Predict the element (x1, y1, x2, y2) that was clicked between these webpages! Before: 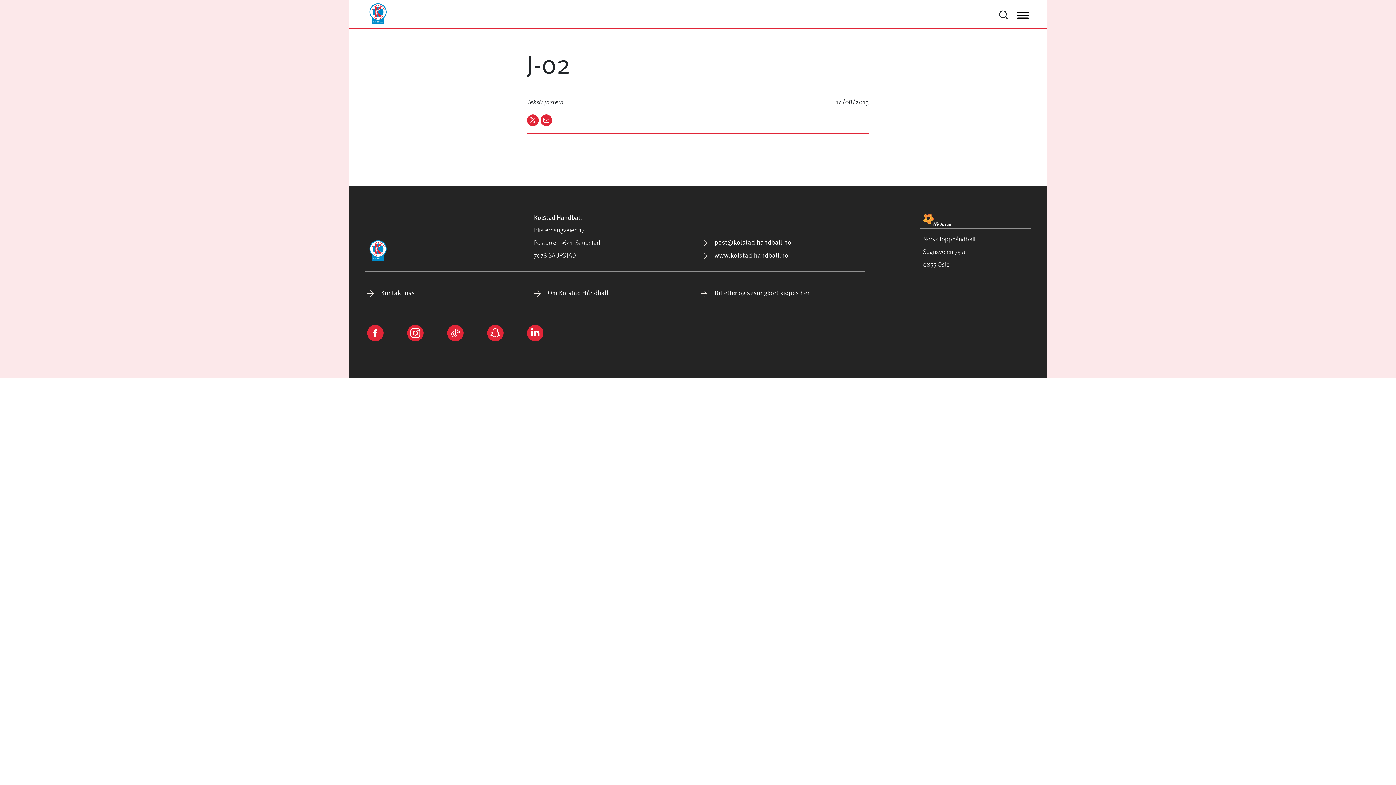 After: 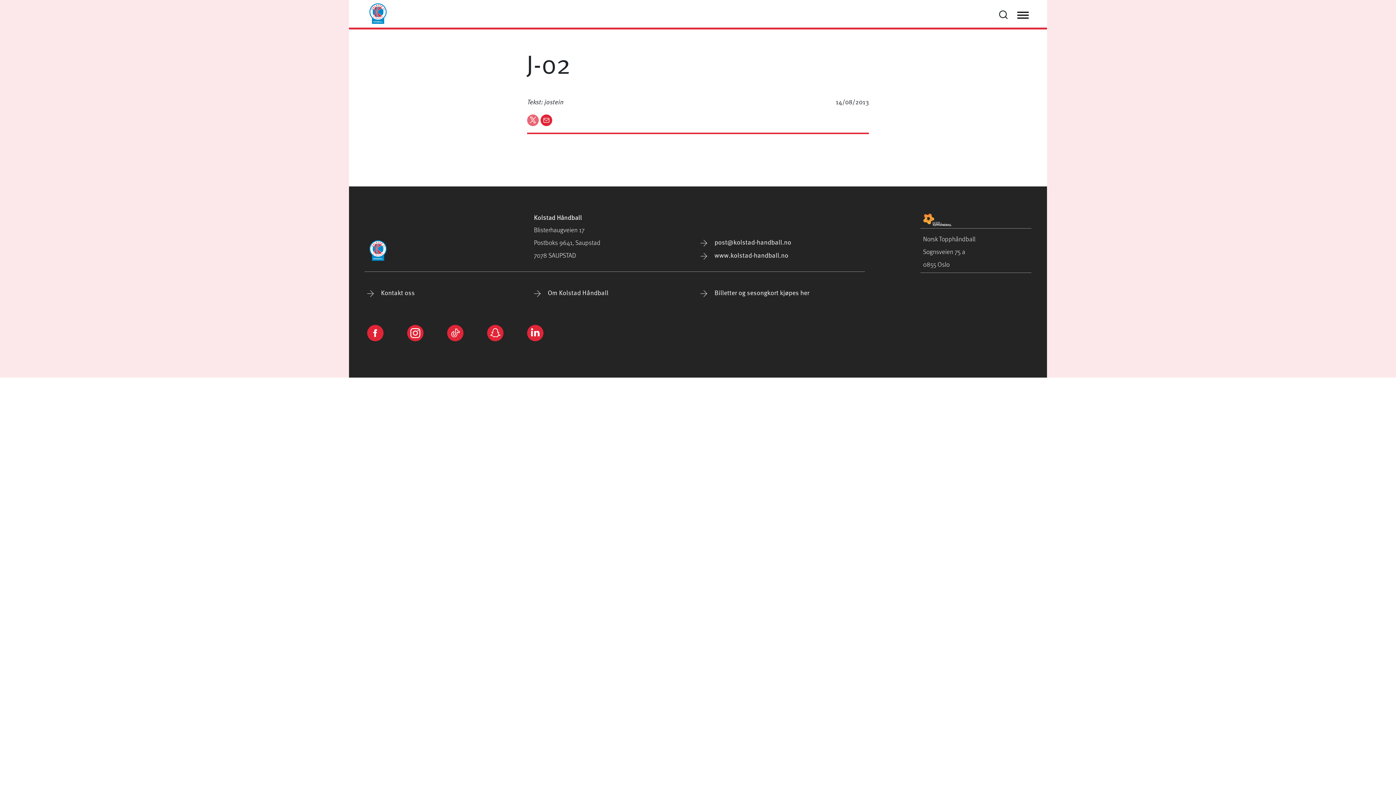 Action: label:   bbox: (527, 114, 540, 124)